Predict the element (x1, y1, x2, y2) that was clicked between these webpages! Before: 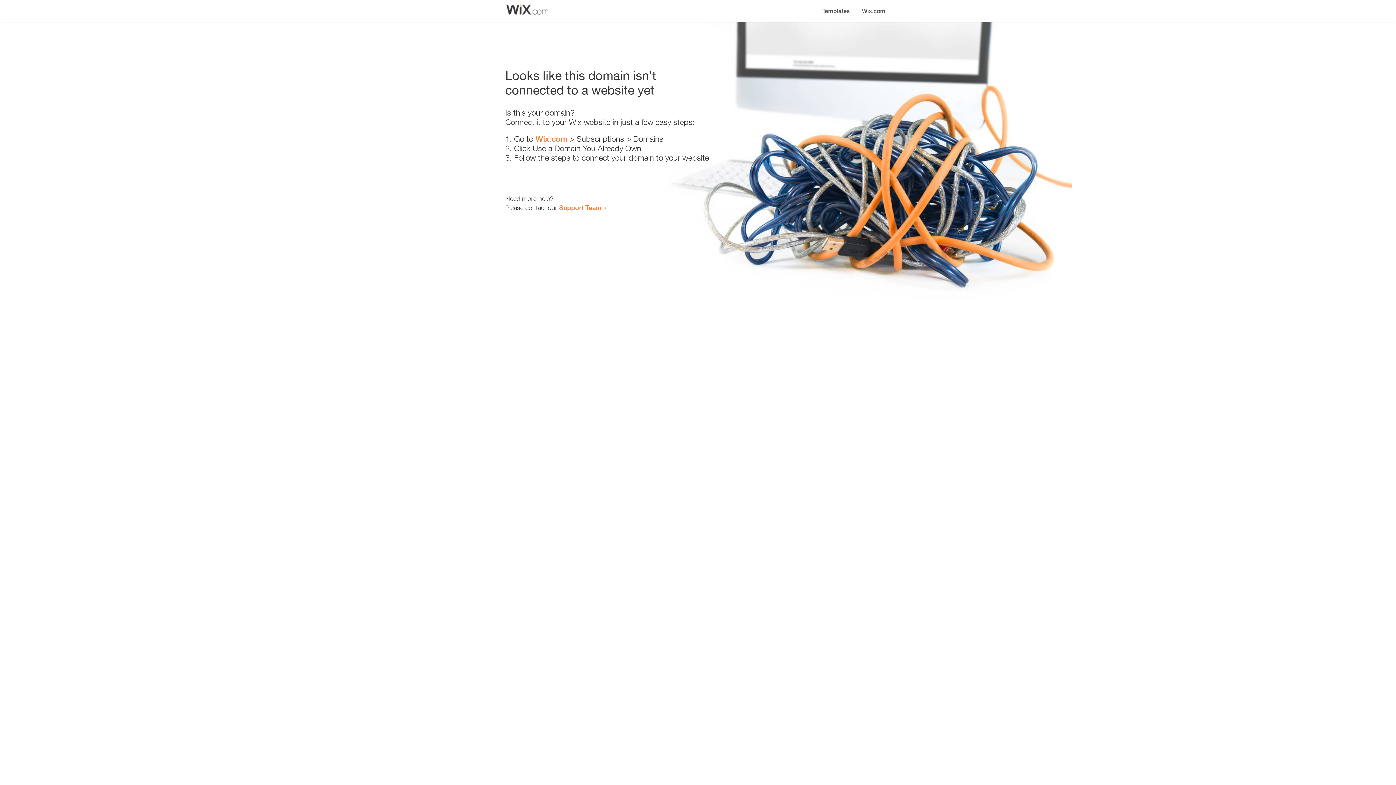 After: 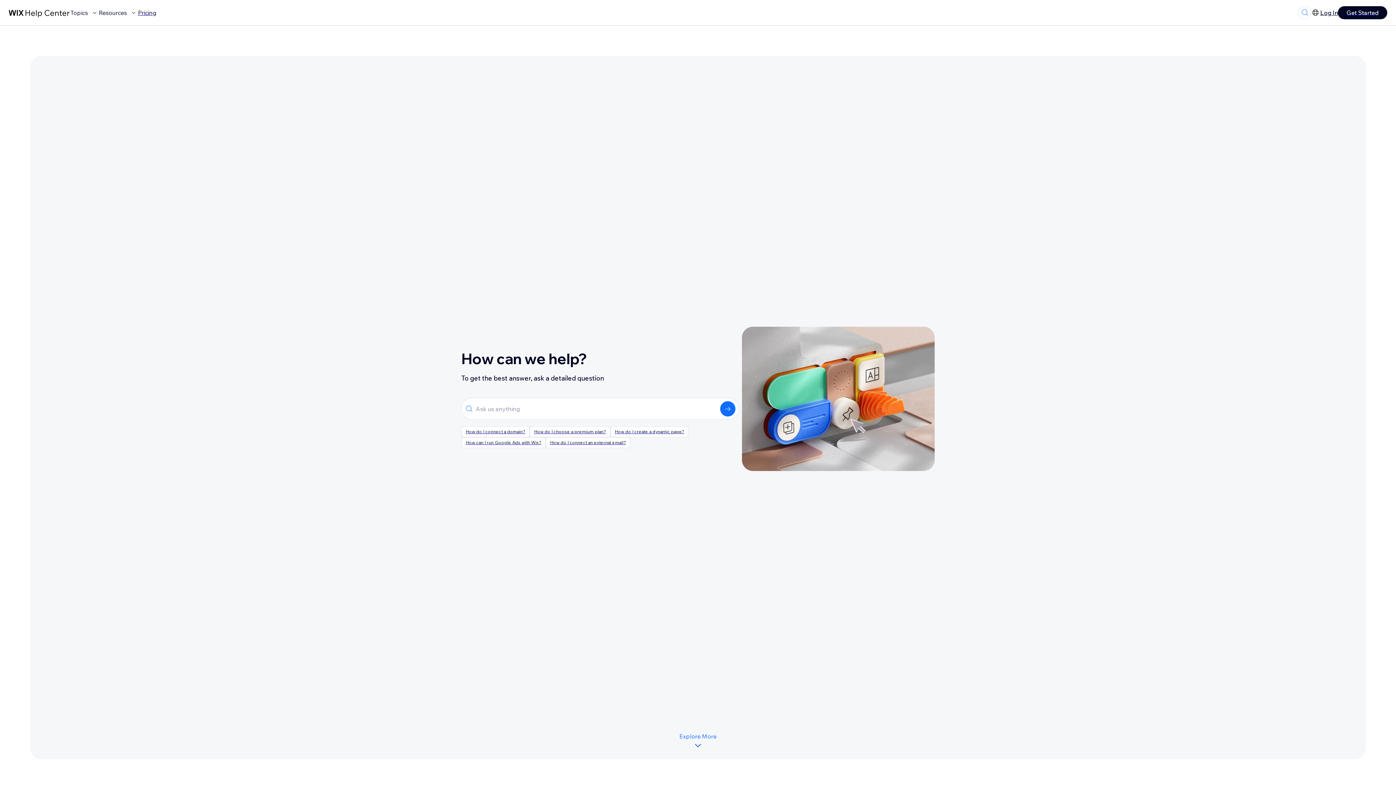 Action: bbox: (559, 203, 601, 211) label: Support Team